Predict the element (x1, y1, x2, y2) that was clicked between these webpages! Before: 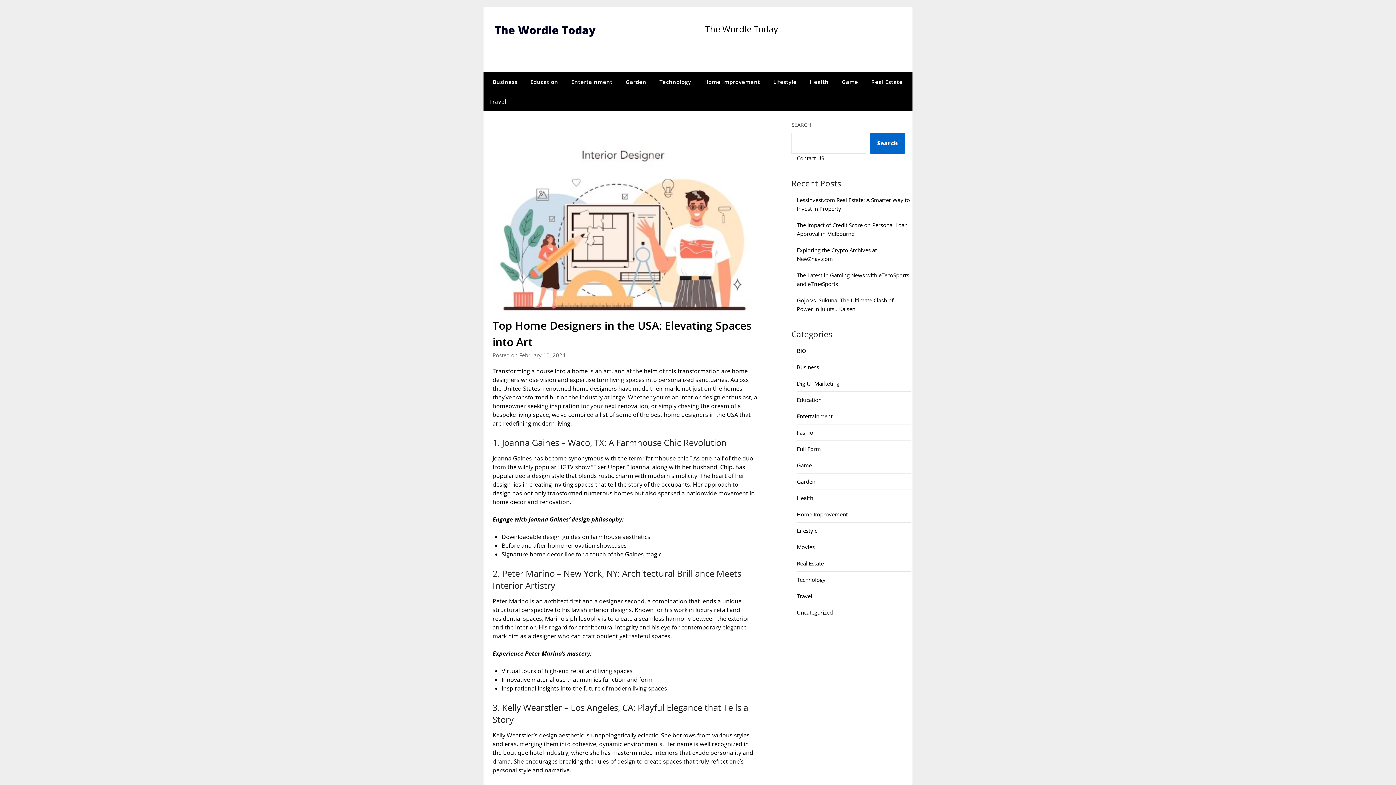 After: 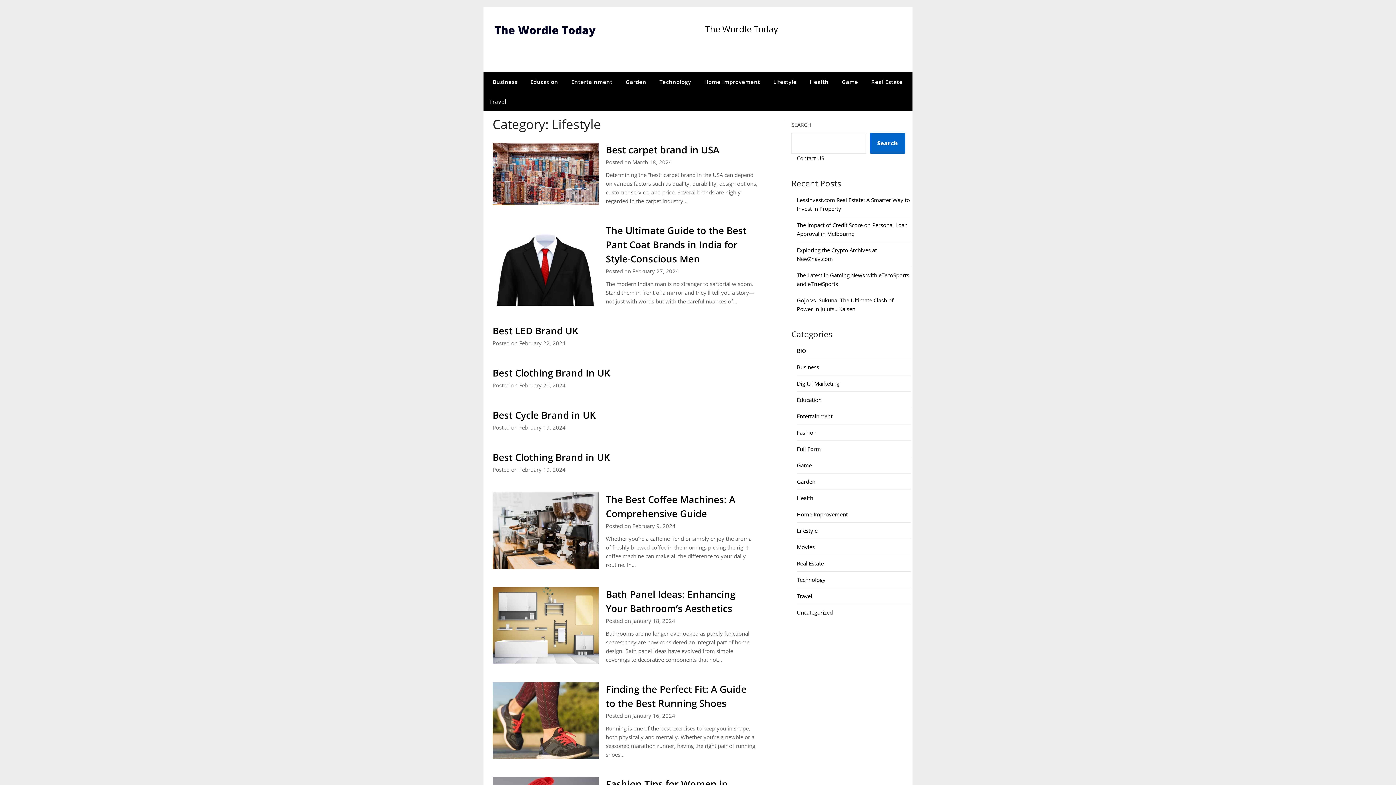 Action: label: Lifestyle bbox: (797, 527, 817, 534)